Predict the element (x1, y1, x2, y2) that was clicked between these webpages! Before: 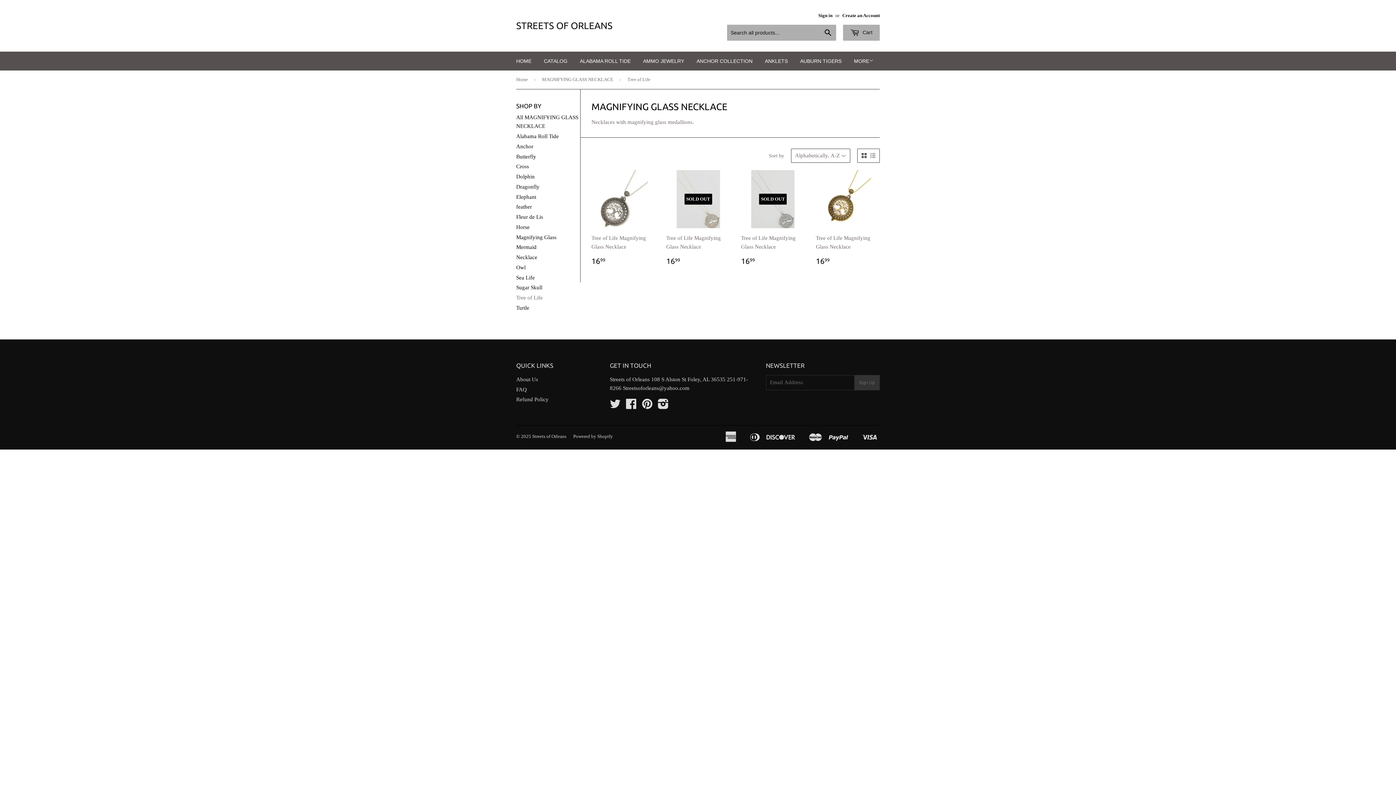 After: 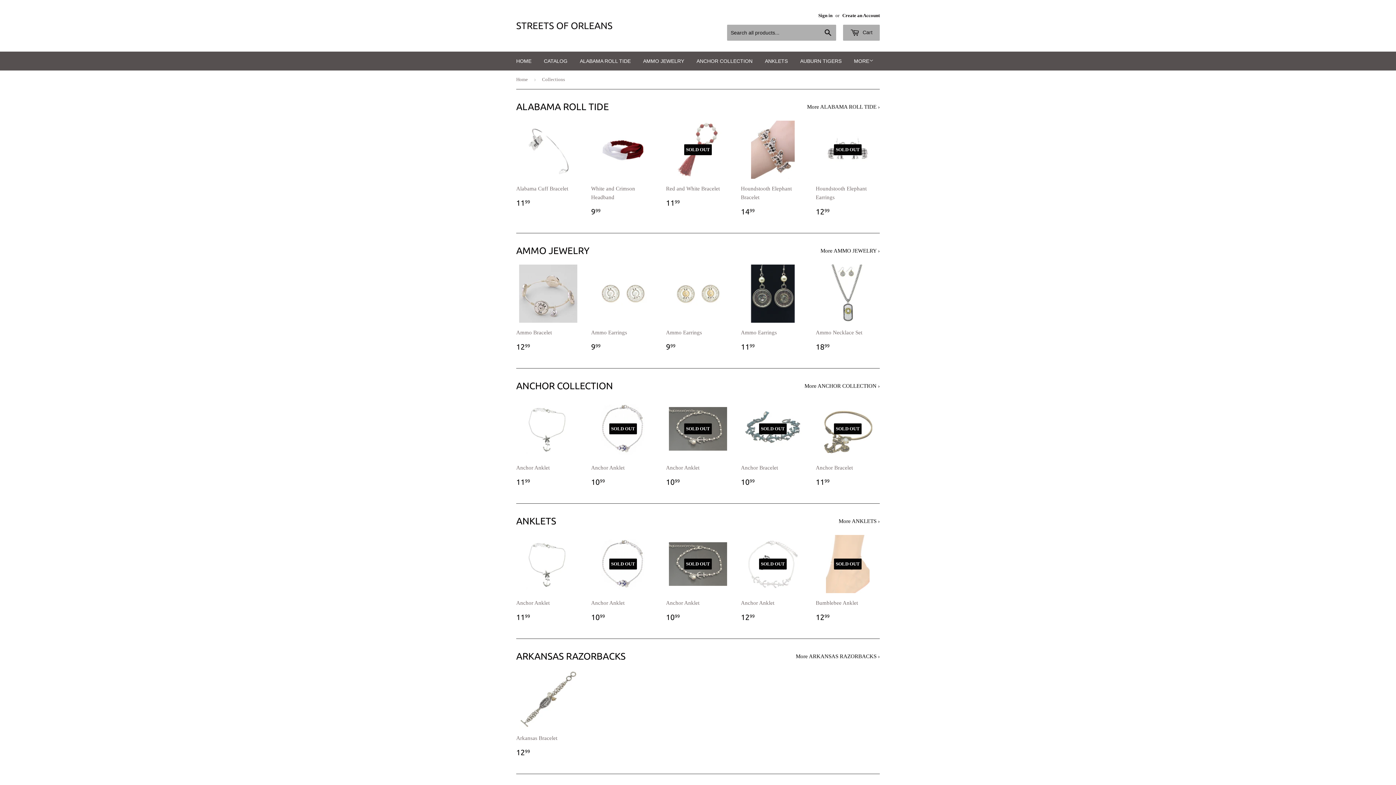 Action: label: CATALOG bbox: (538, 51, 573, 70)